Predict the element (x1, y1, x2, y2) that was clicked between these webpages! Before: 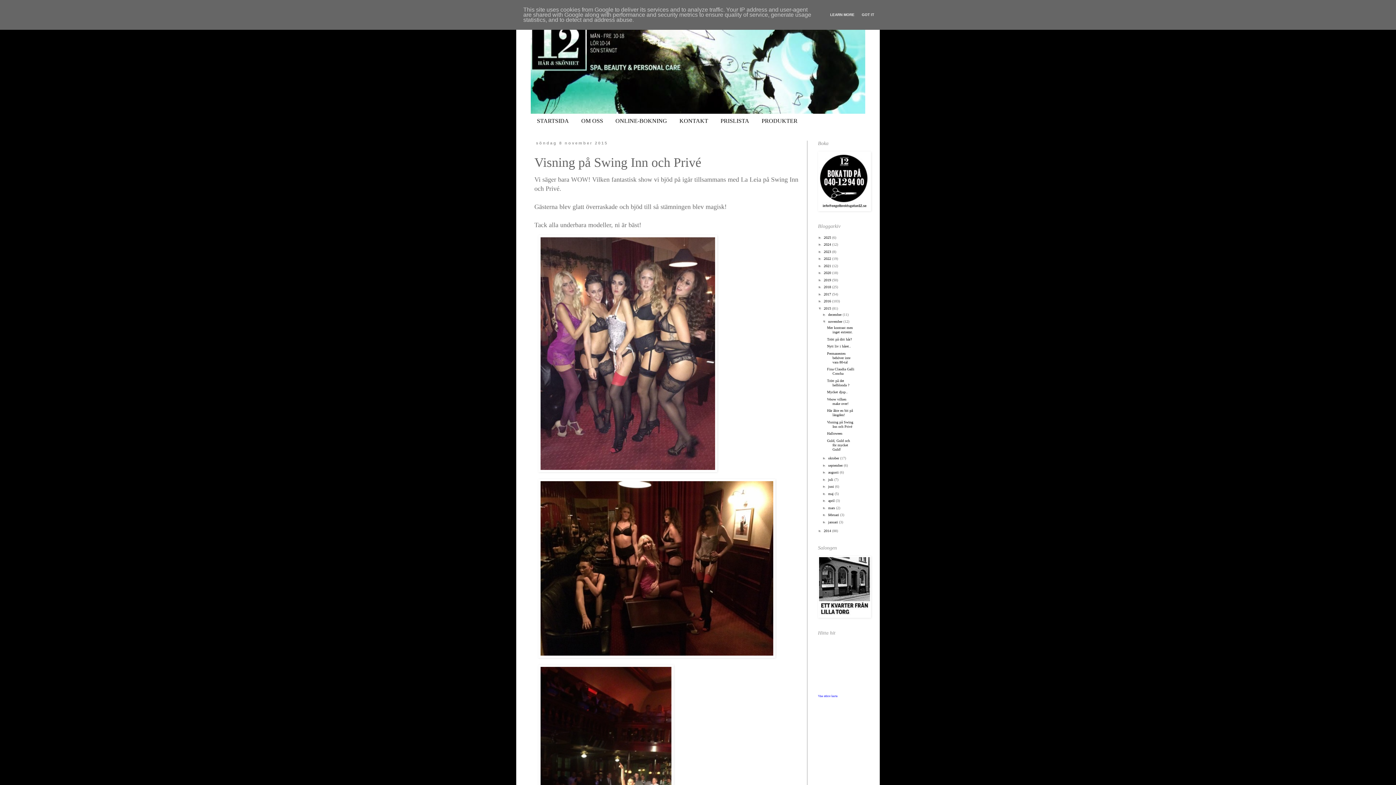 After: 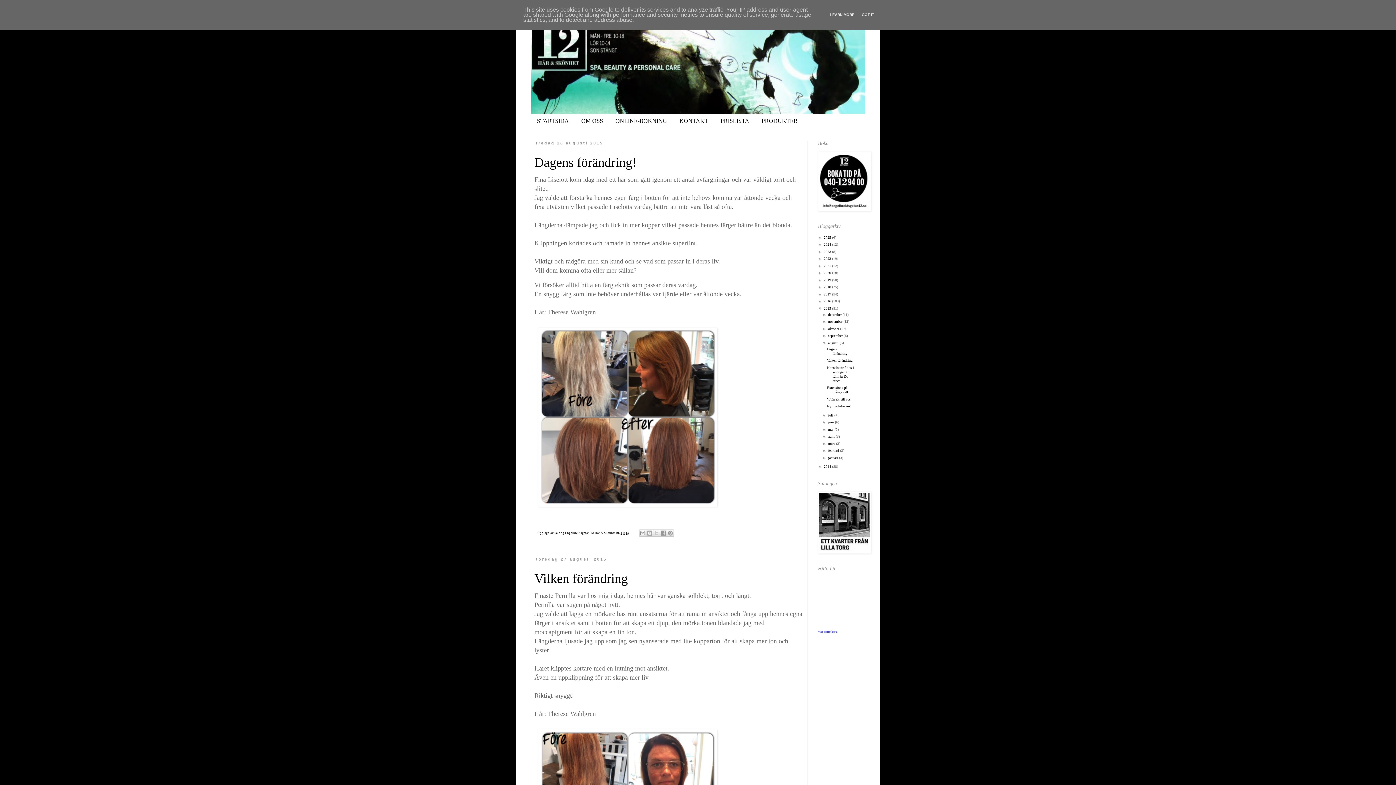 Action: label: augusti  bbox: (828, 470, 840, 474)